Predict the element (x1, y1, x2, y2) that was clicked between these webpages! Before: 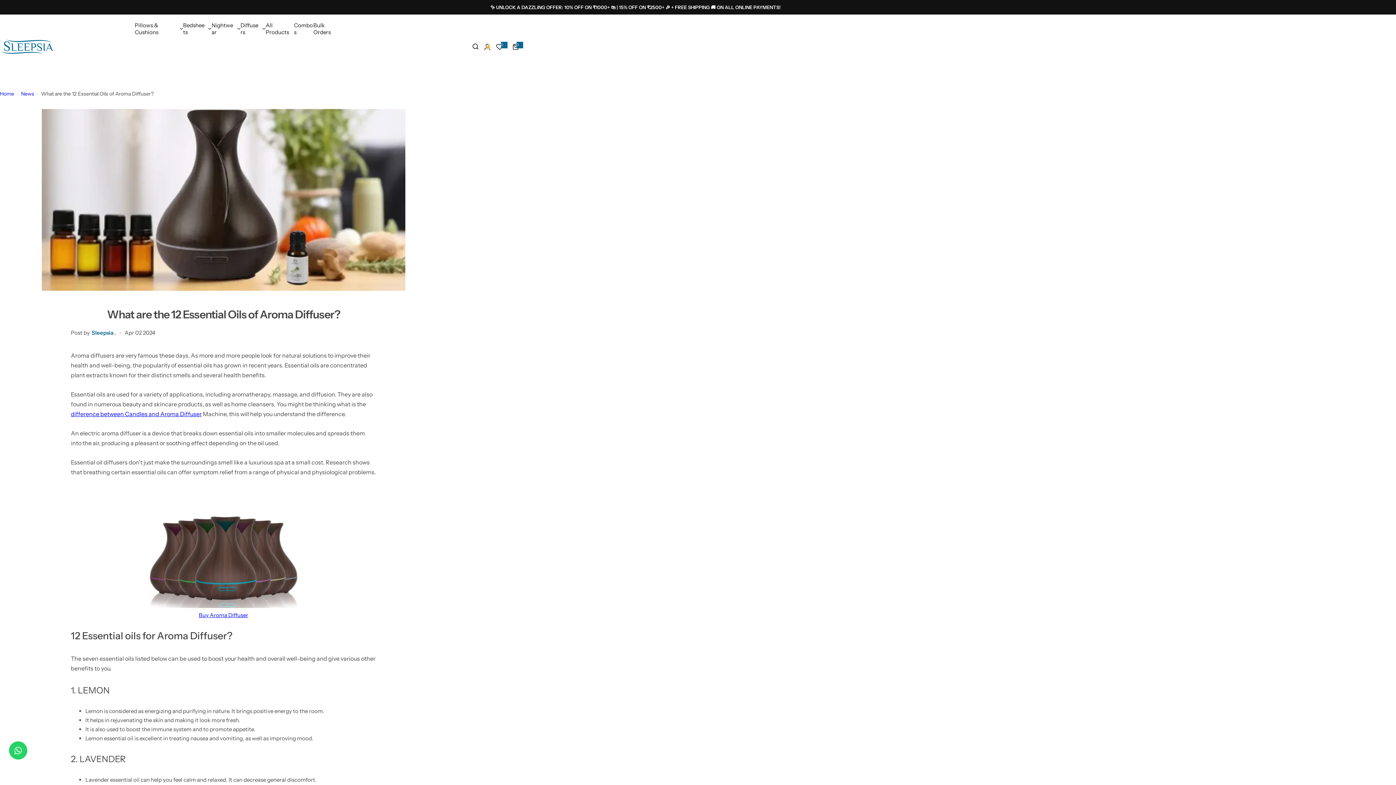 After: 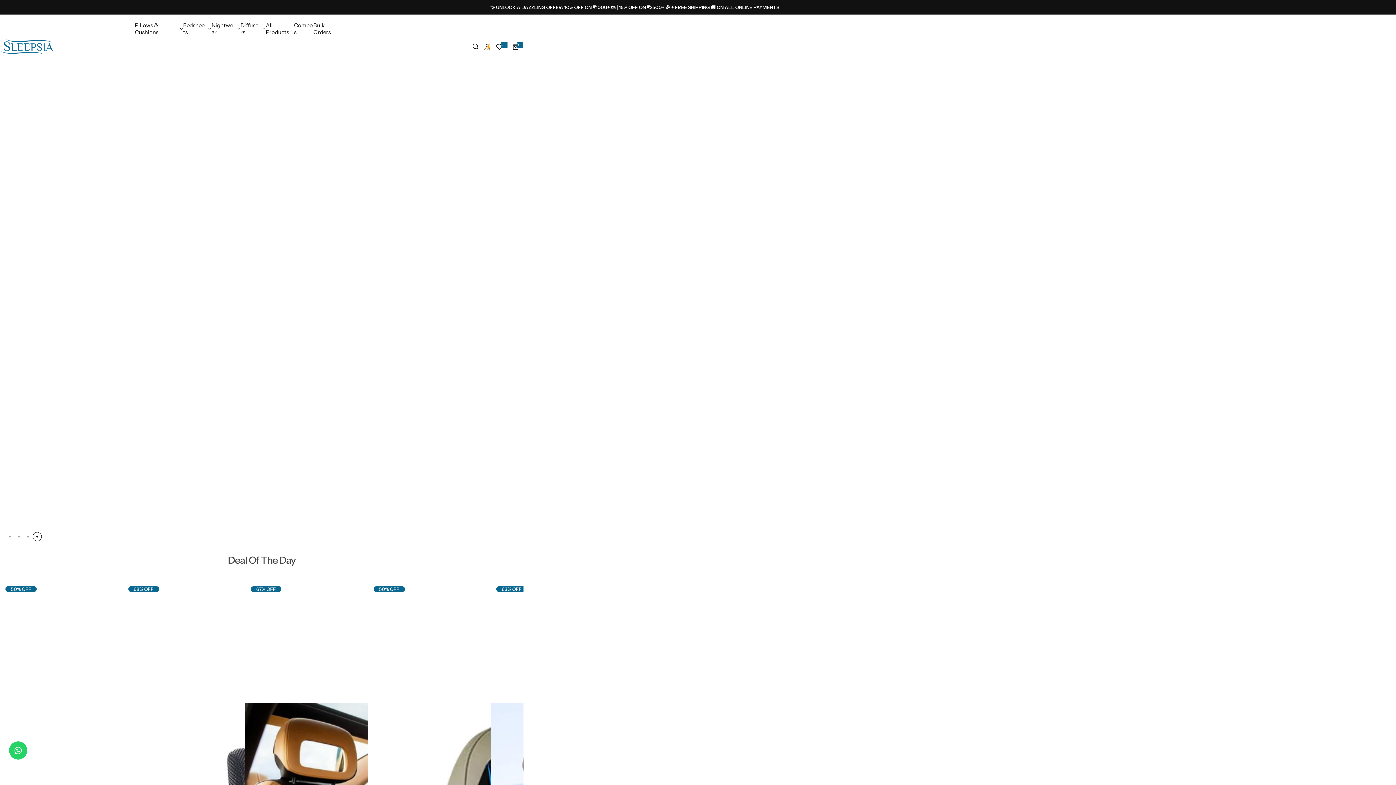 Action: bbox: (0, 36, 54, 57) label: Go to /